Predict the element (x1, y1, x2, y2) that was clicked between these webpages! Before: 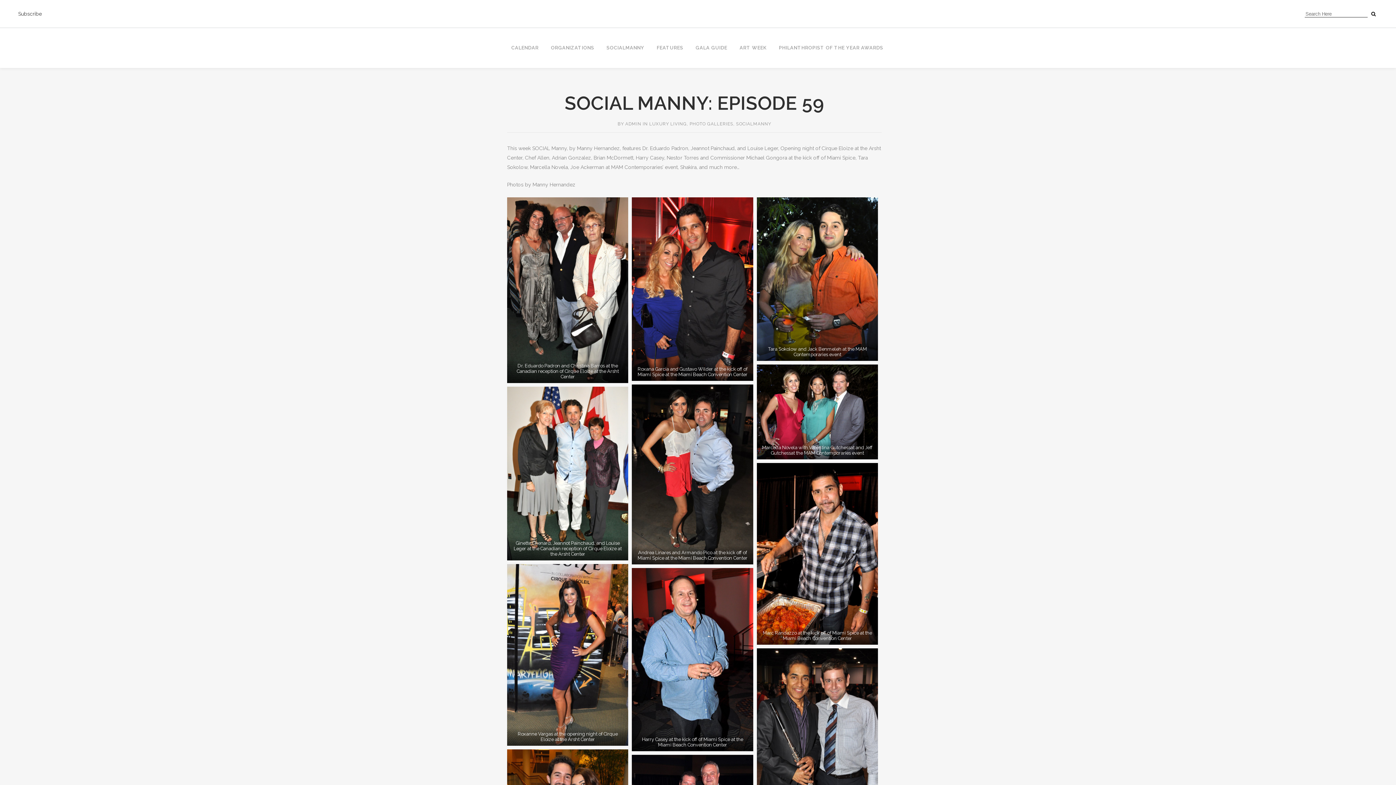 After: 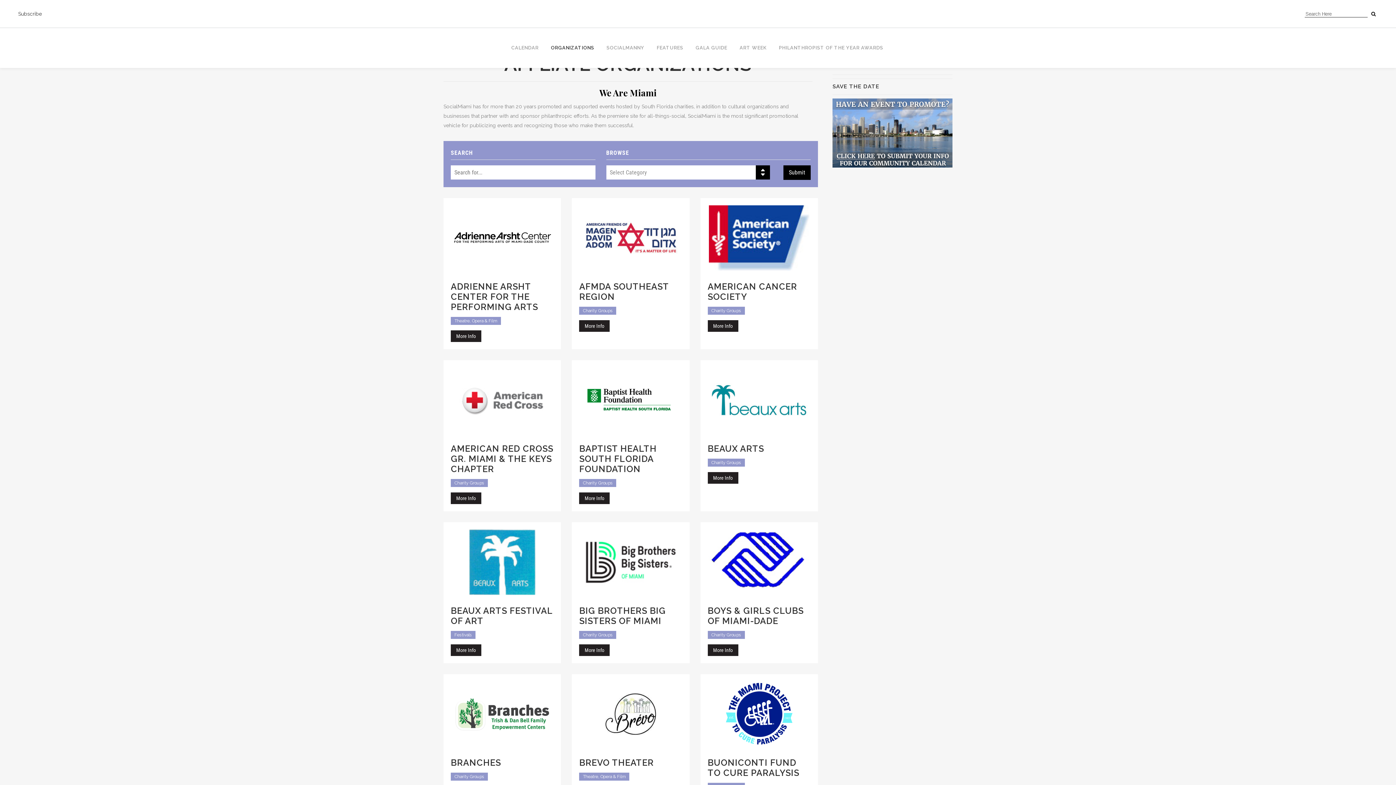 Action: label: ORGANIZATIONS bbox: (544, 28, 600, 68)